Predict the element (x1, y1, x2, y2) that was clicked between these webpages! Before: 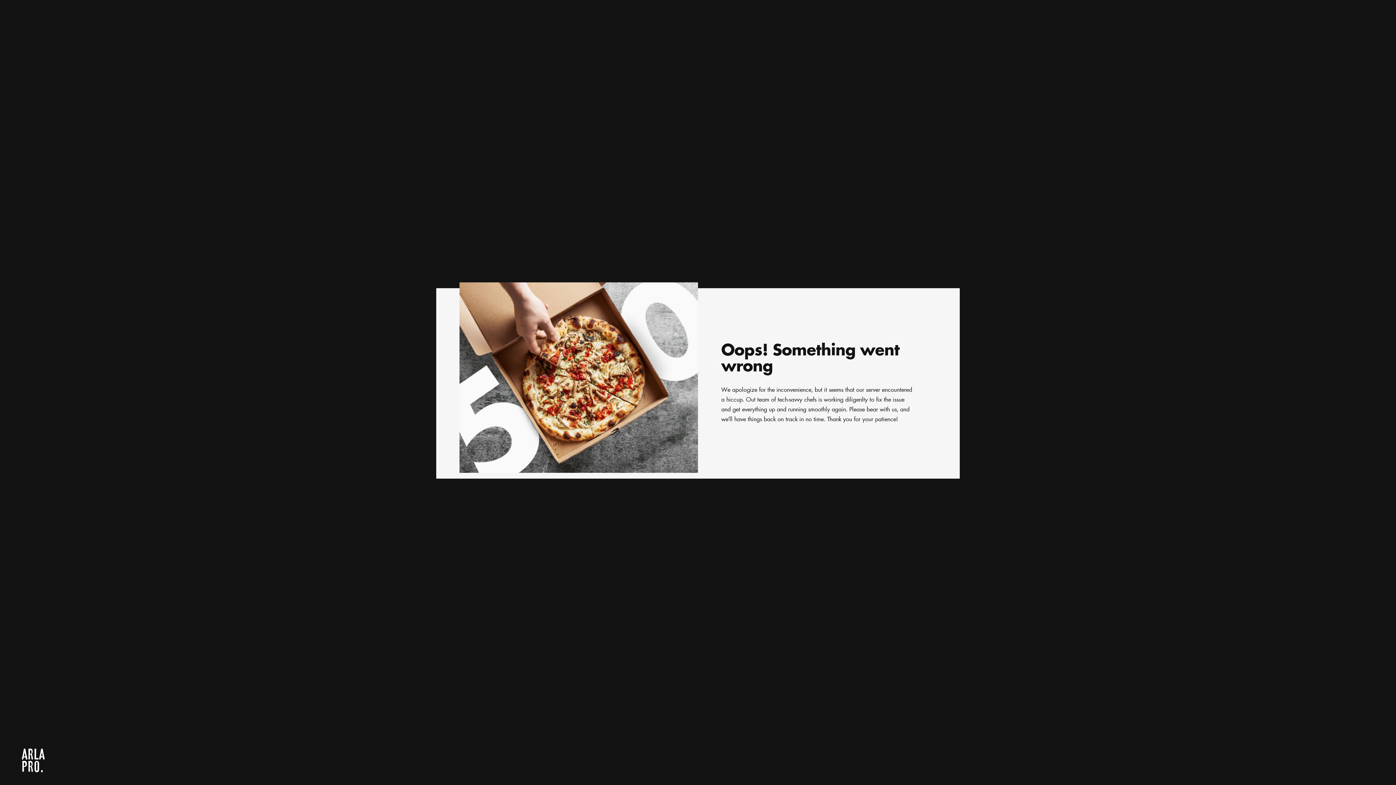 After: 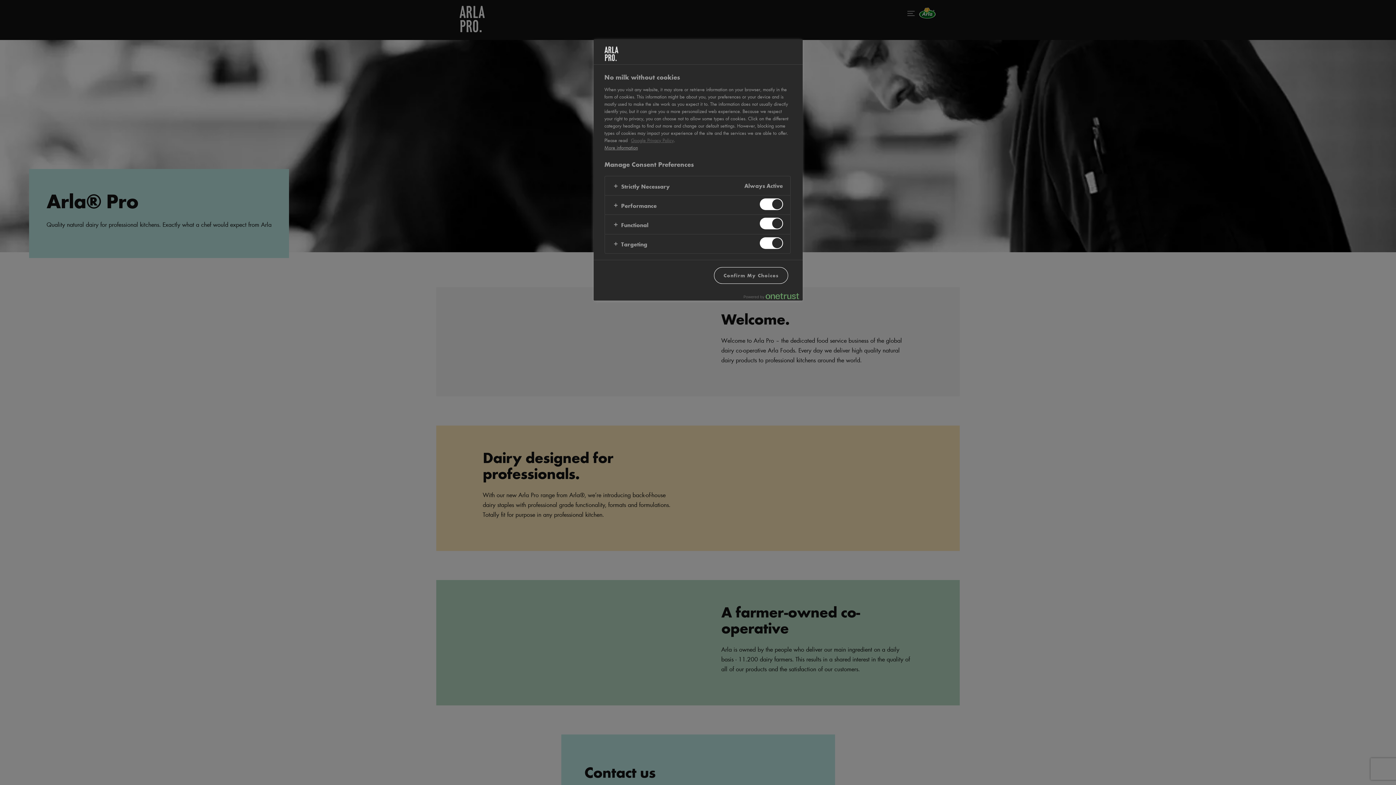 Action: bbox: (21, 766, 44, 774)